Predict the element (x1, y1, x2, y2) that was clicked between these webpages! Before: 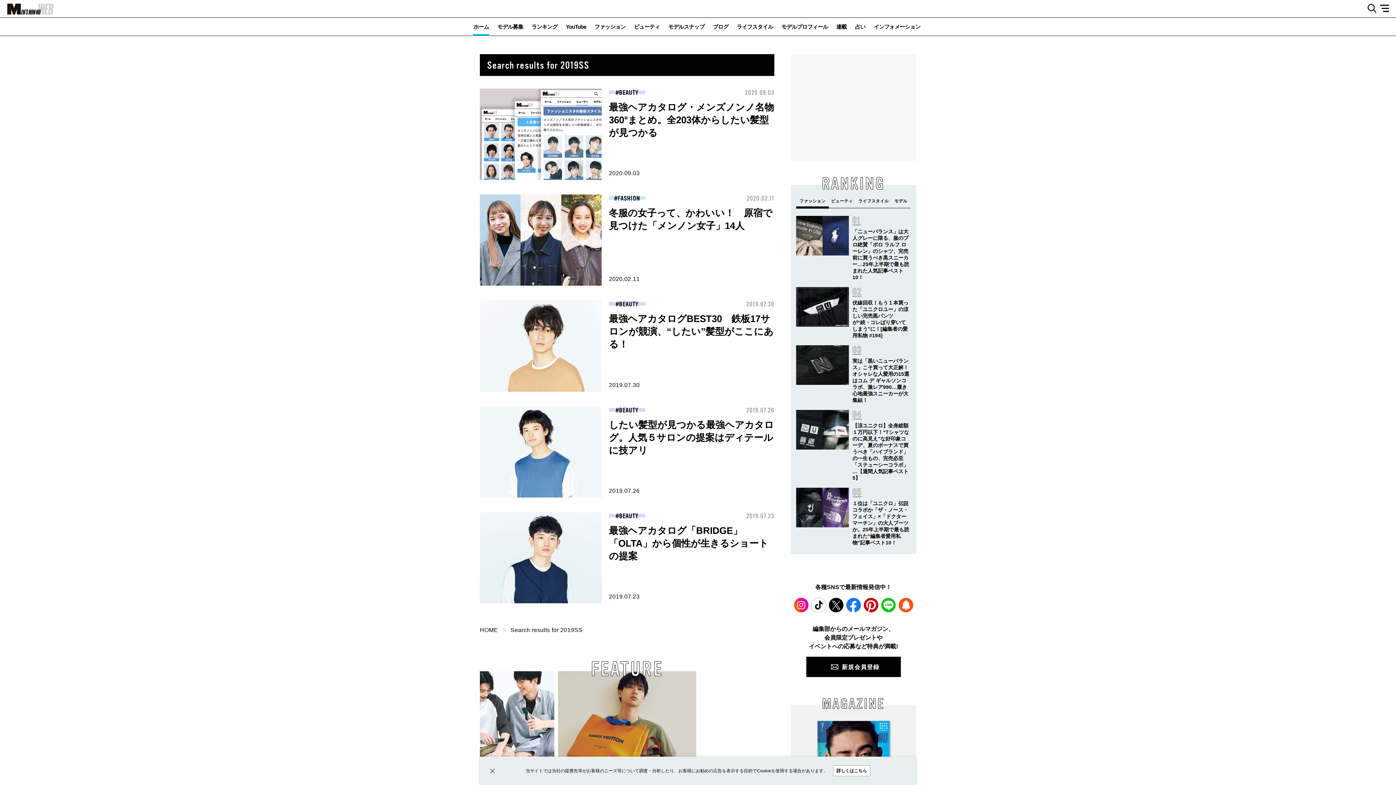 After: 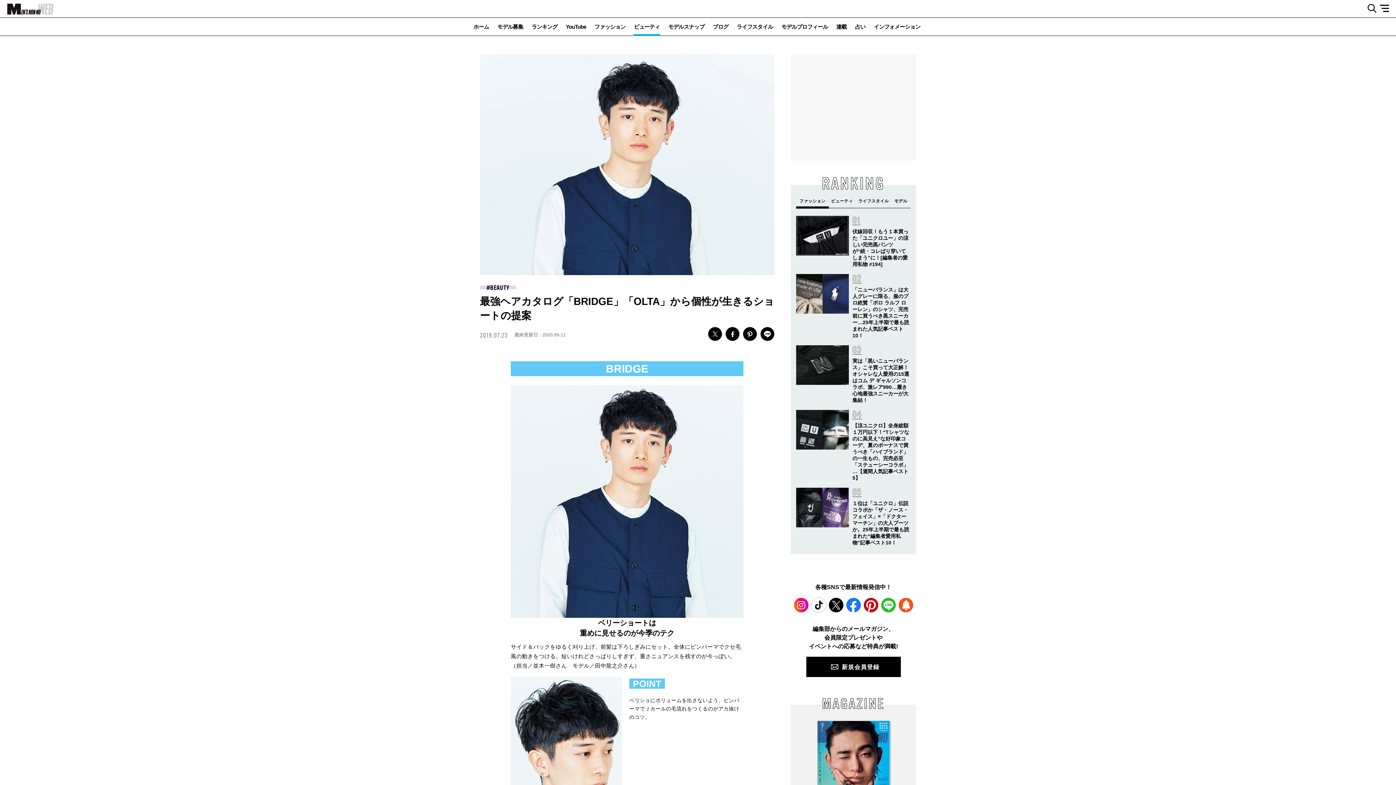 Action: bbox: (609, 525, 768, 561) label: 最強ヘアカタログ「BRIDGE」「OLTA」から個性が生きるショートの提案